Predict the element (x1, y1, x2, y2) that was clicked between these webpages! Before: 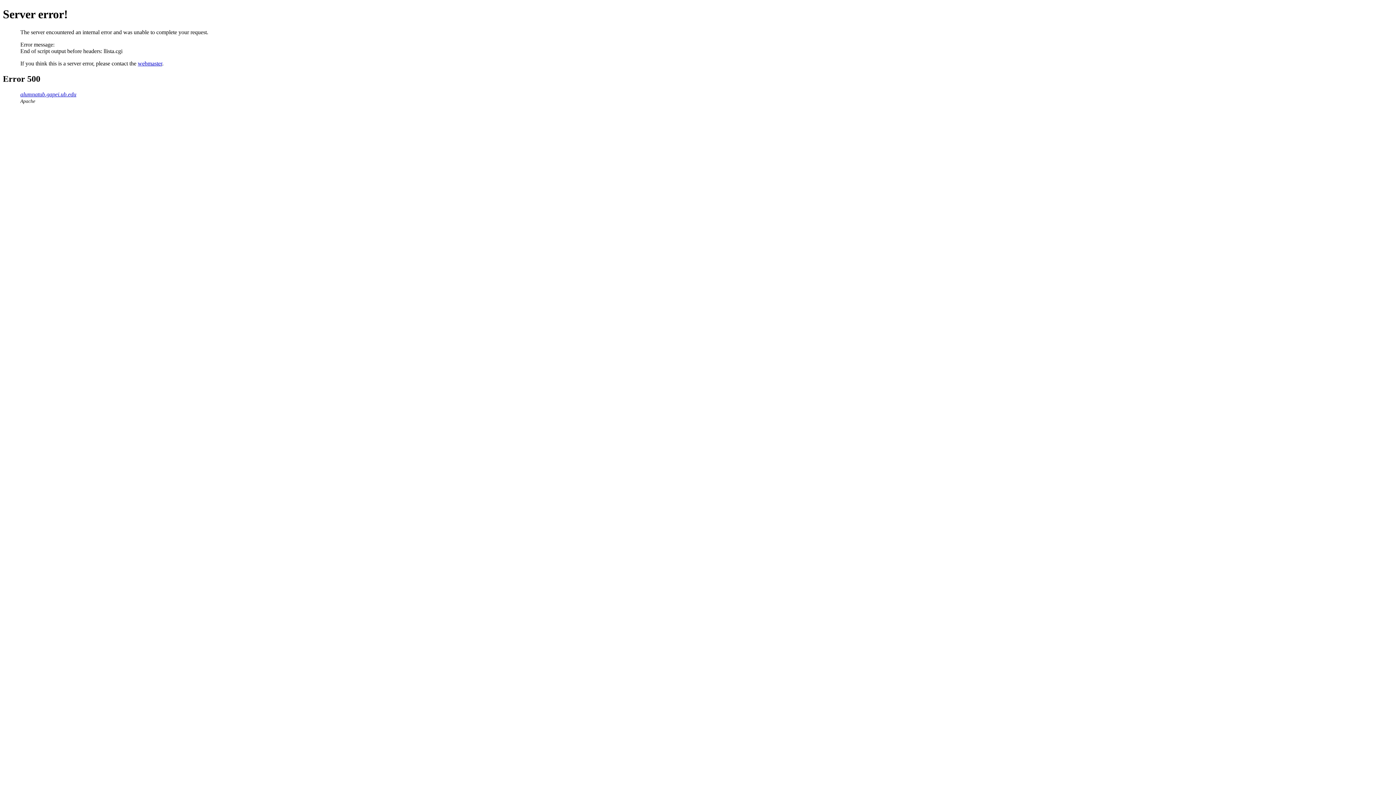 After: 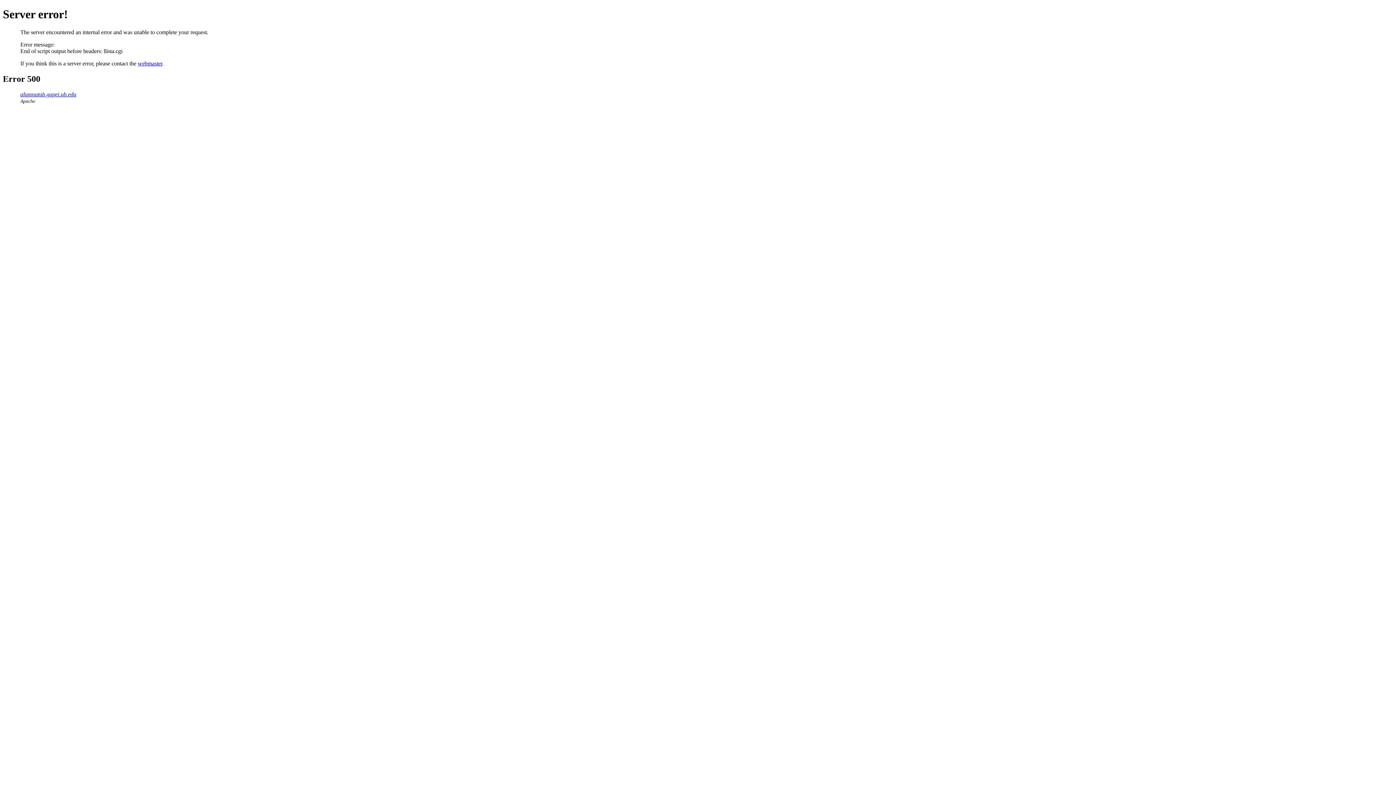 Action: label: webmaster bbox: (137, 60, 162, 66)